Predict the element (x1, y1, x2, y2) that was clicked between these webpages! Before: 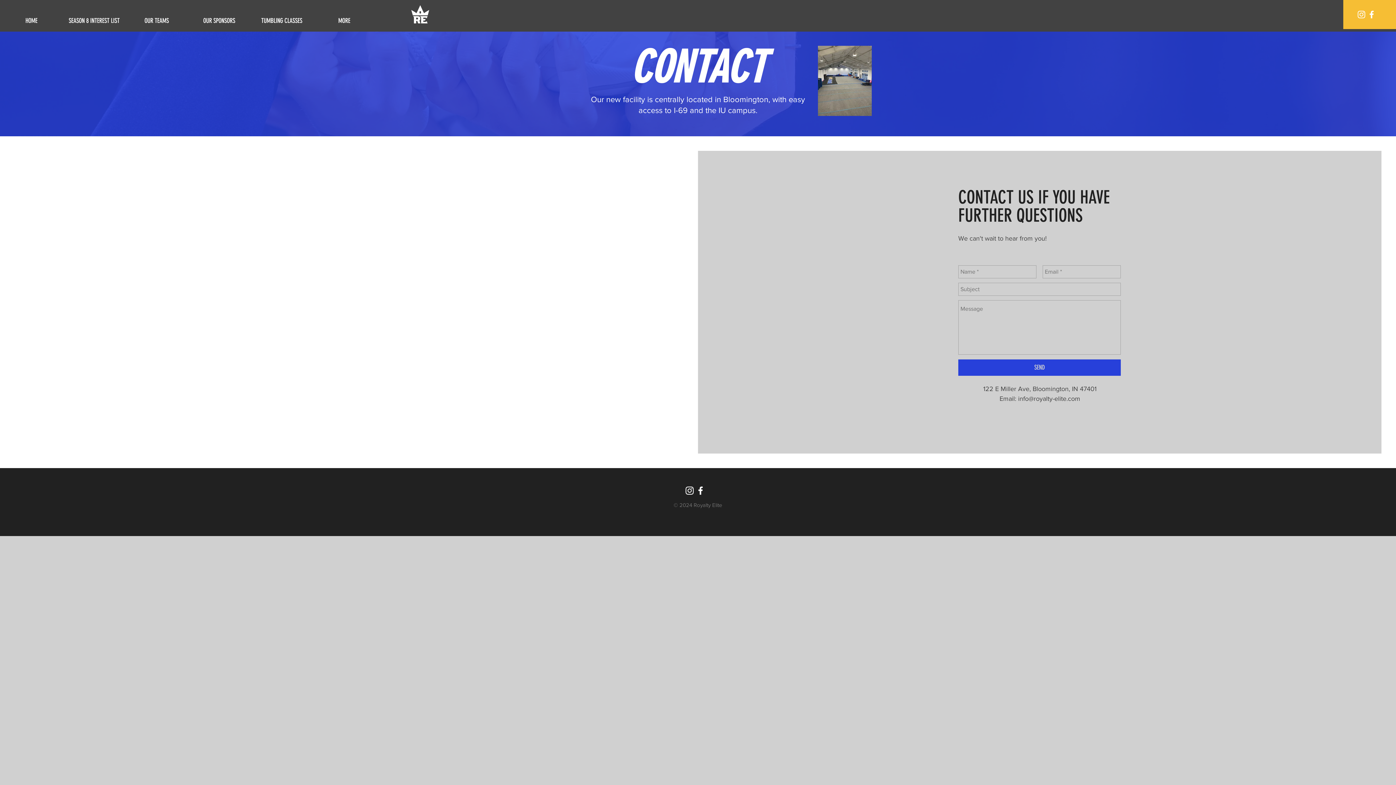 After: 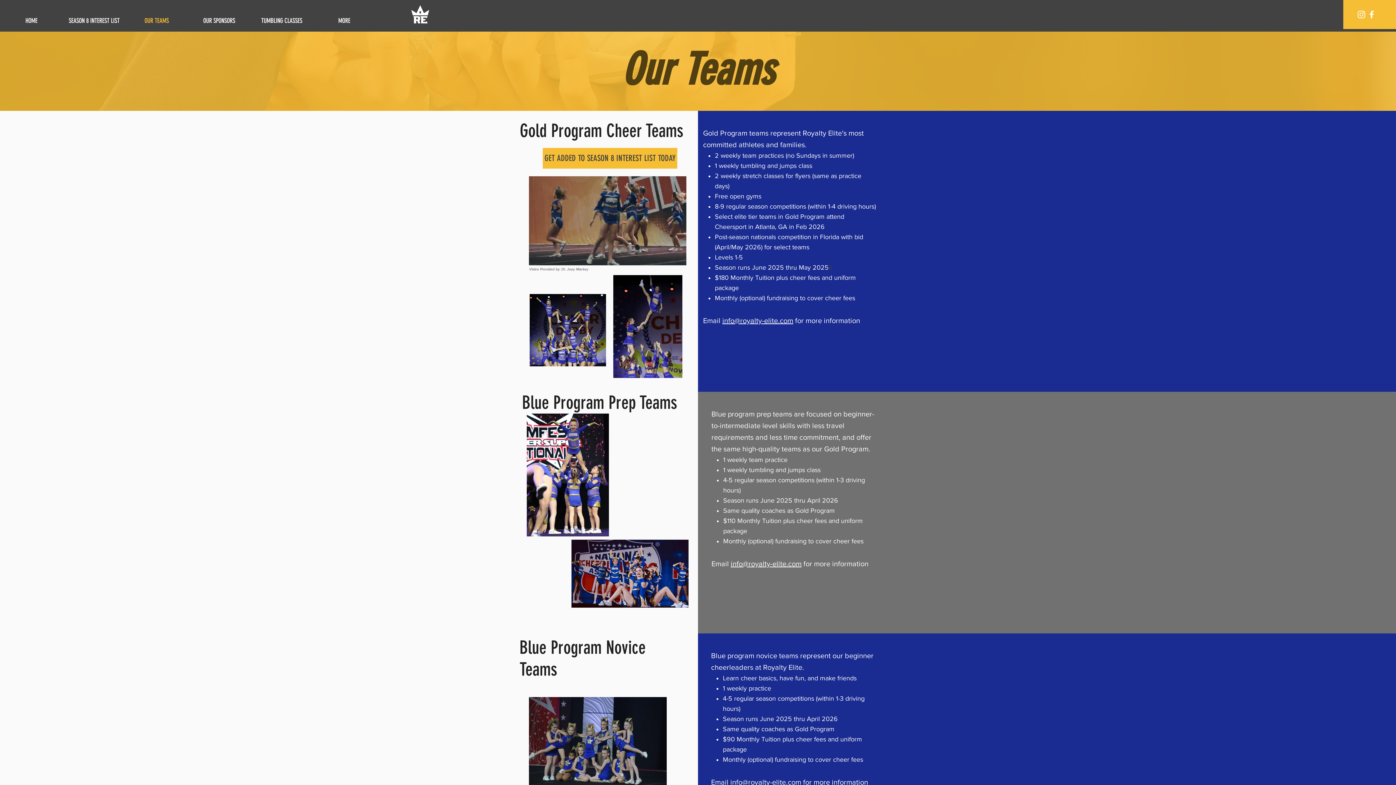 Action: bbox: (125, 6, 188, 35) label: OUR TEAMS